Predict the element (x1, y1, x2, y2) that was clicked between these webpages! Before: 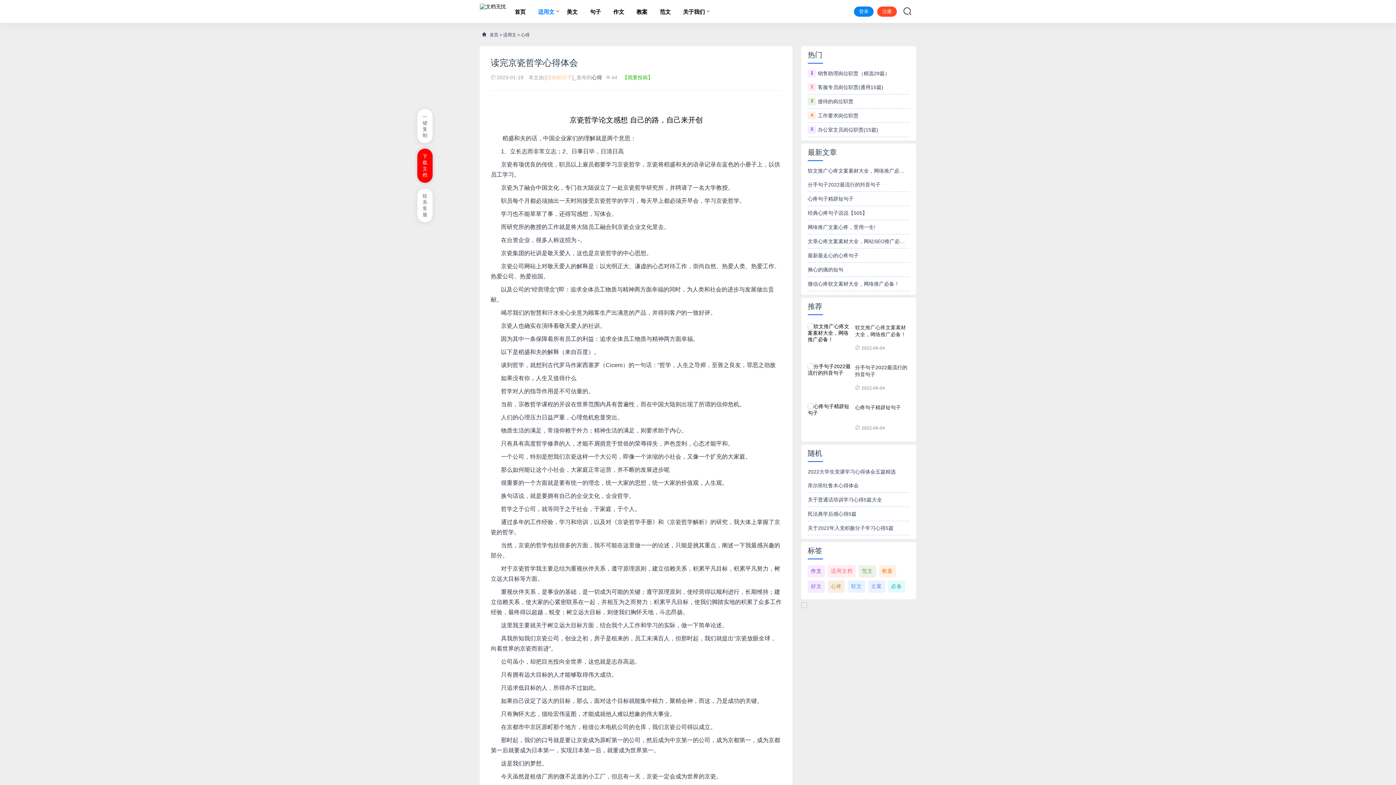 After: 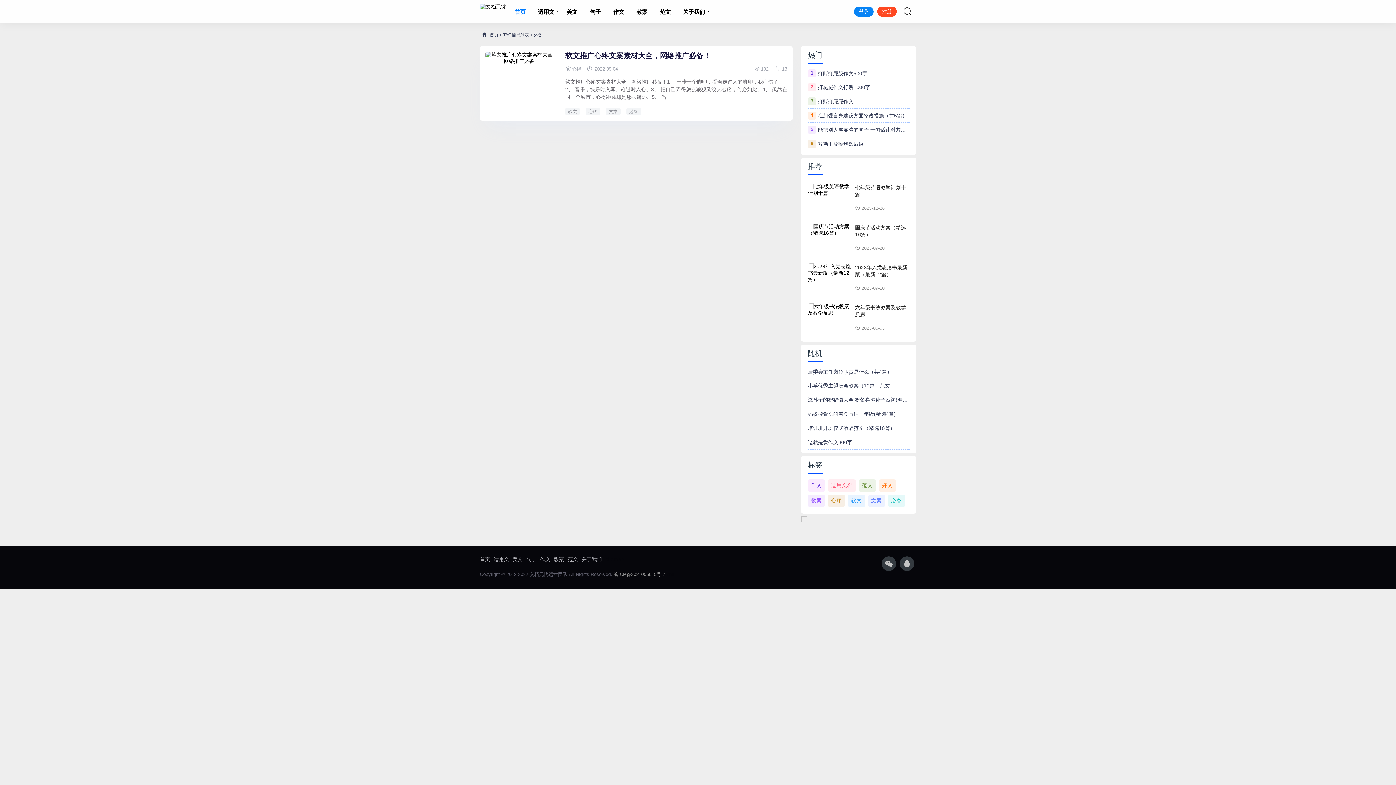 Action: bbox: (888, 580, 905, 593) label: 必备